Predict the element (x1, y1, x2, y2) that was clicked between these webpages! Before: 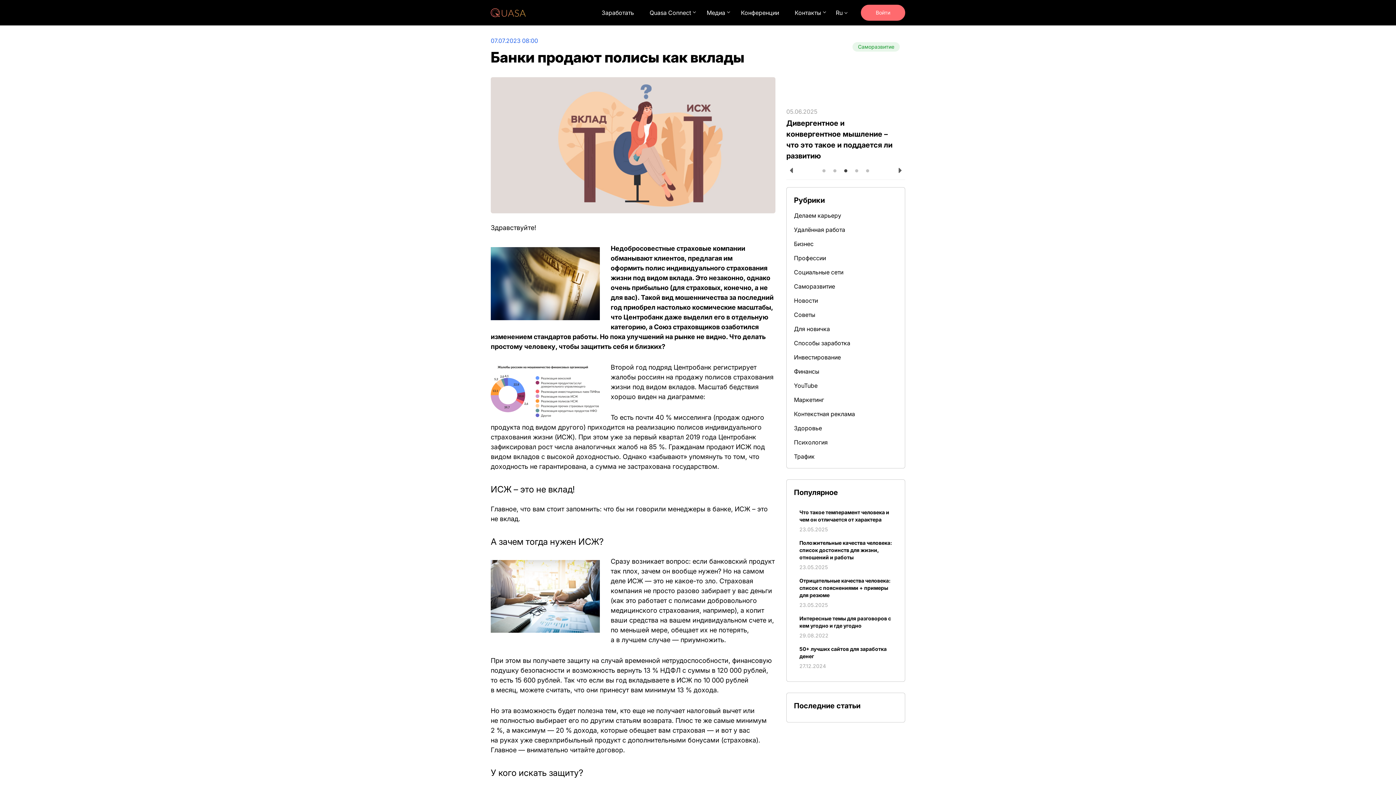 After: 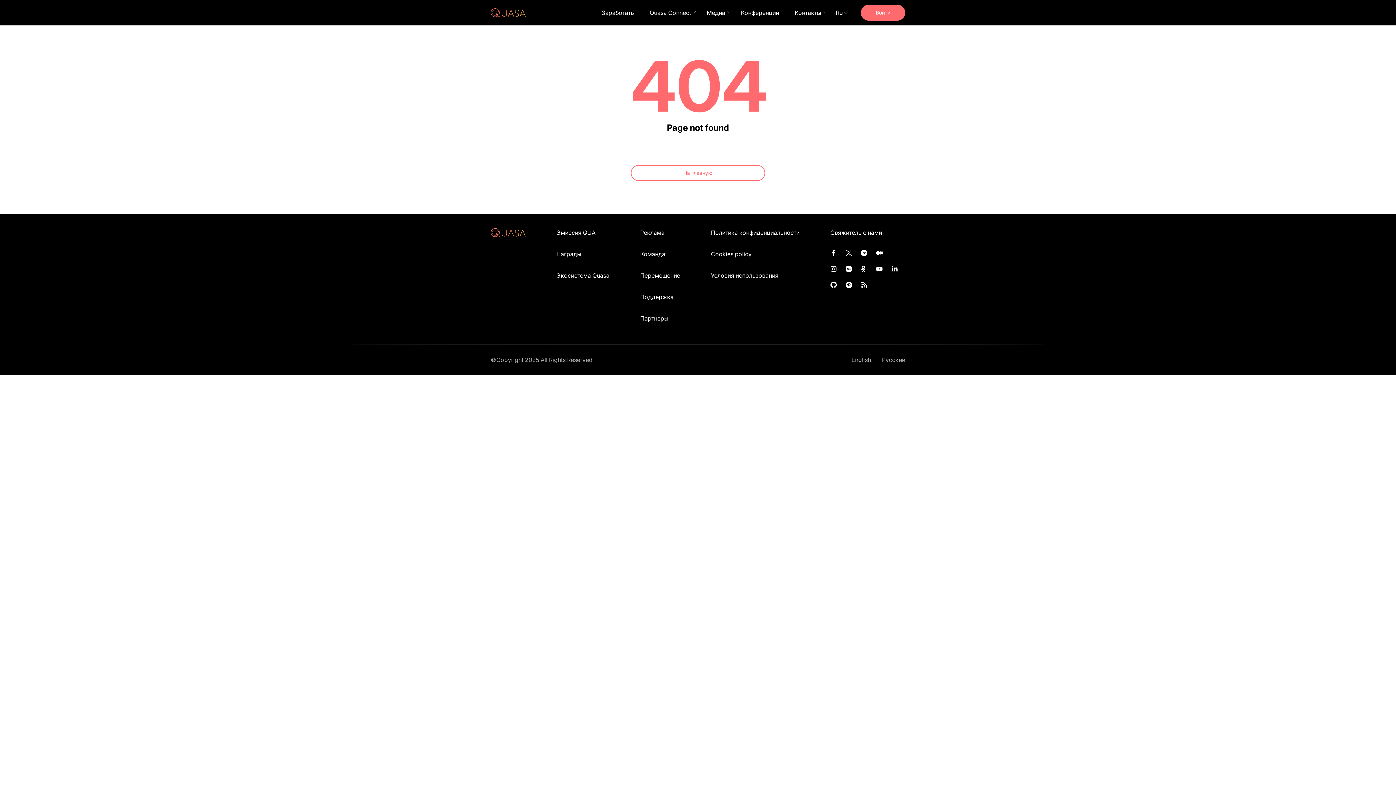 Action: label: Здоровье bbox: (794, 424, 897, 432)